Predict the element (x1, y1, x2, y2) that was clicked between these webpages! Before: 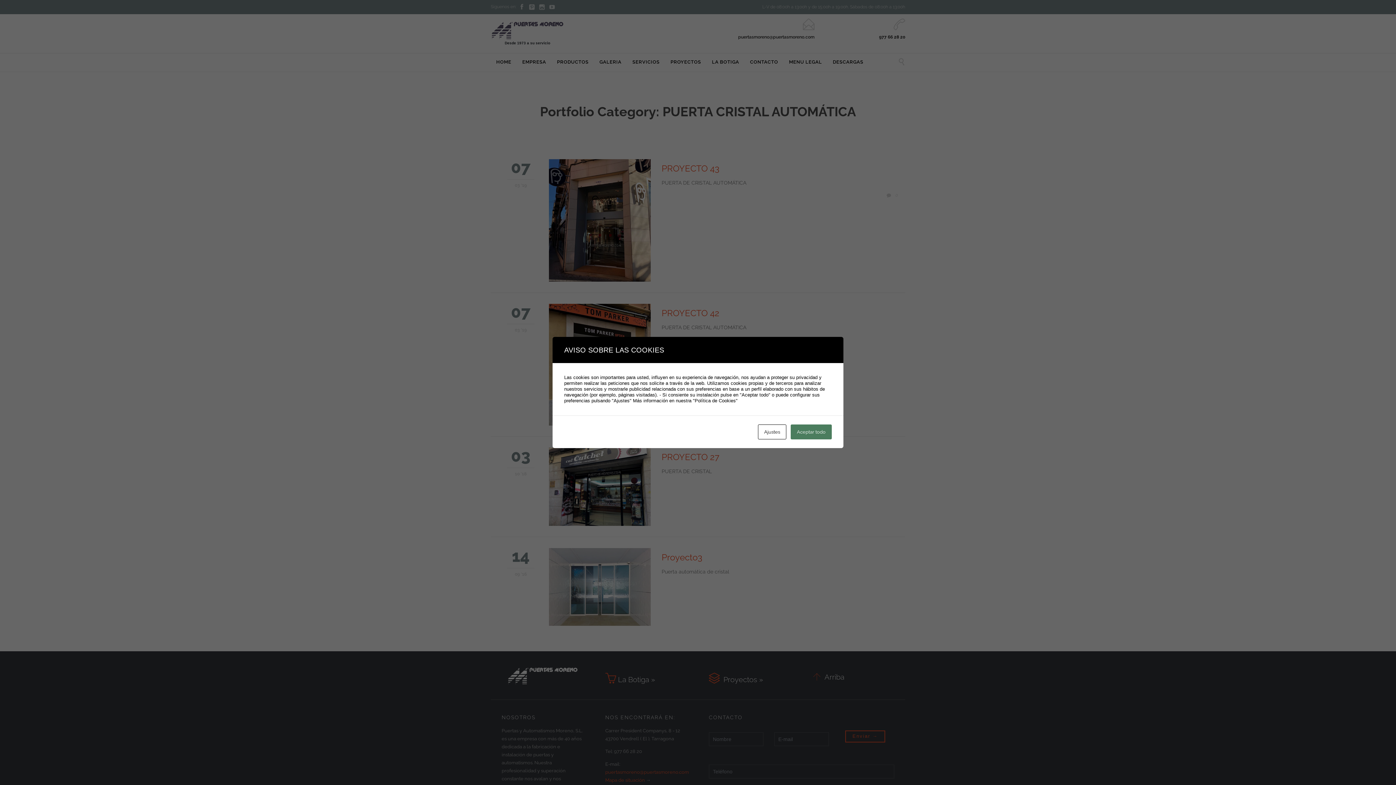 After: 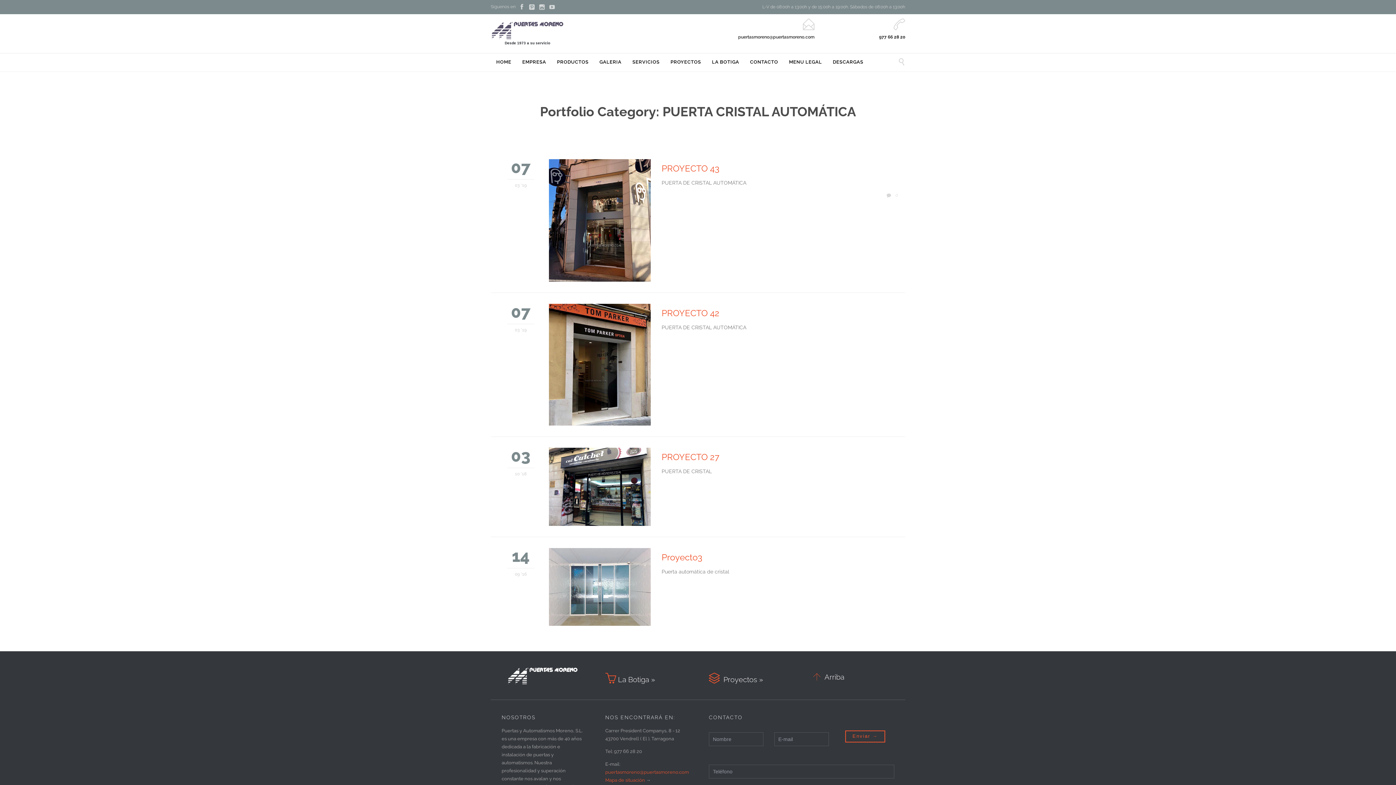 Action: label: Aceptar todo bbox: (790, 424, 832, 439)